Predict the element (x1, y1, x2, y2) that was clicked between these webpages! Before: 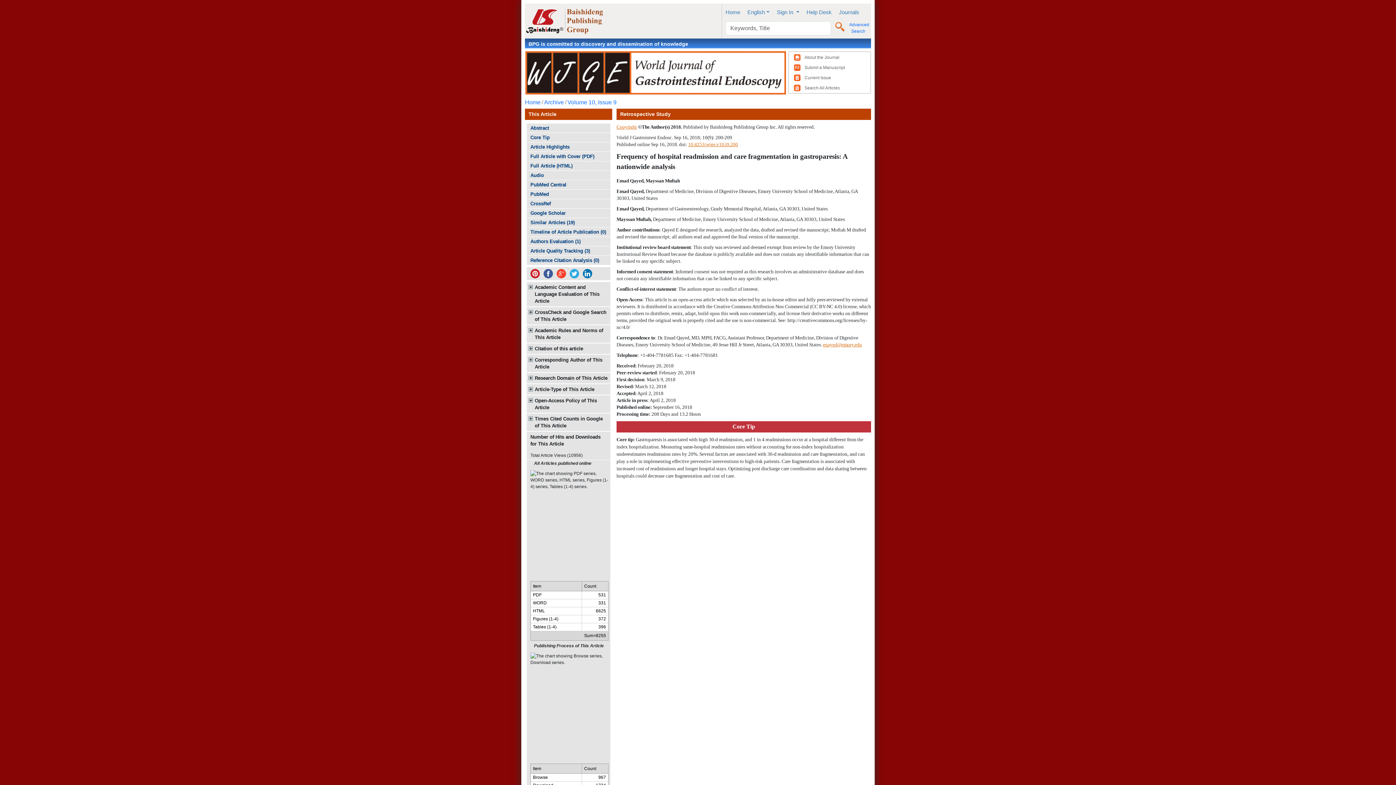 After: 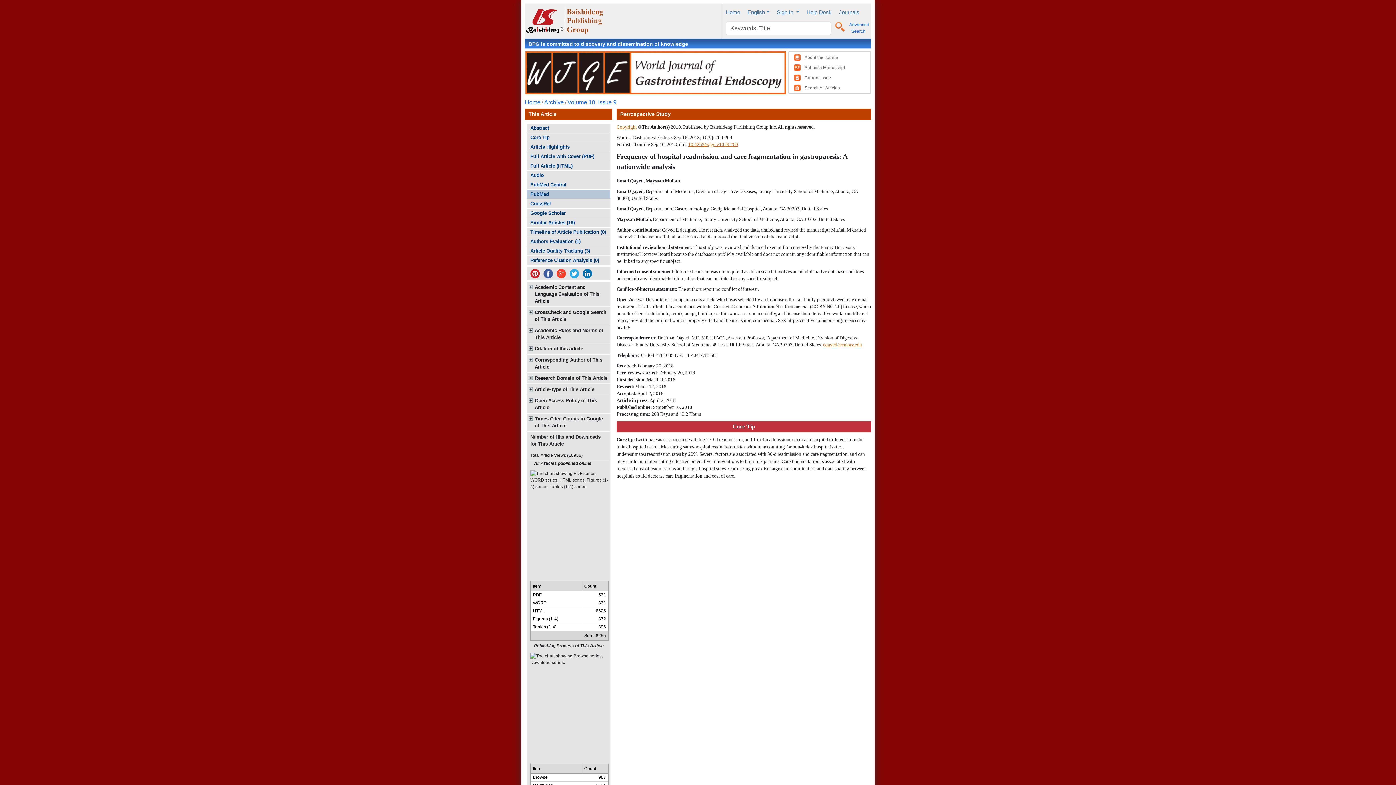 Action: bbox: (526, 189, 610, 198) label: PubMed